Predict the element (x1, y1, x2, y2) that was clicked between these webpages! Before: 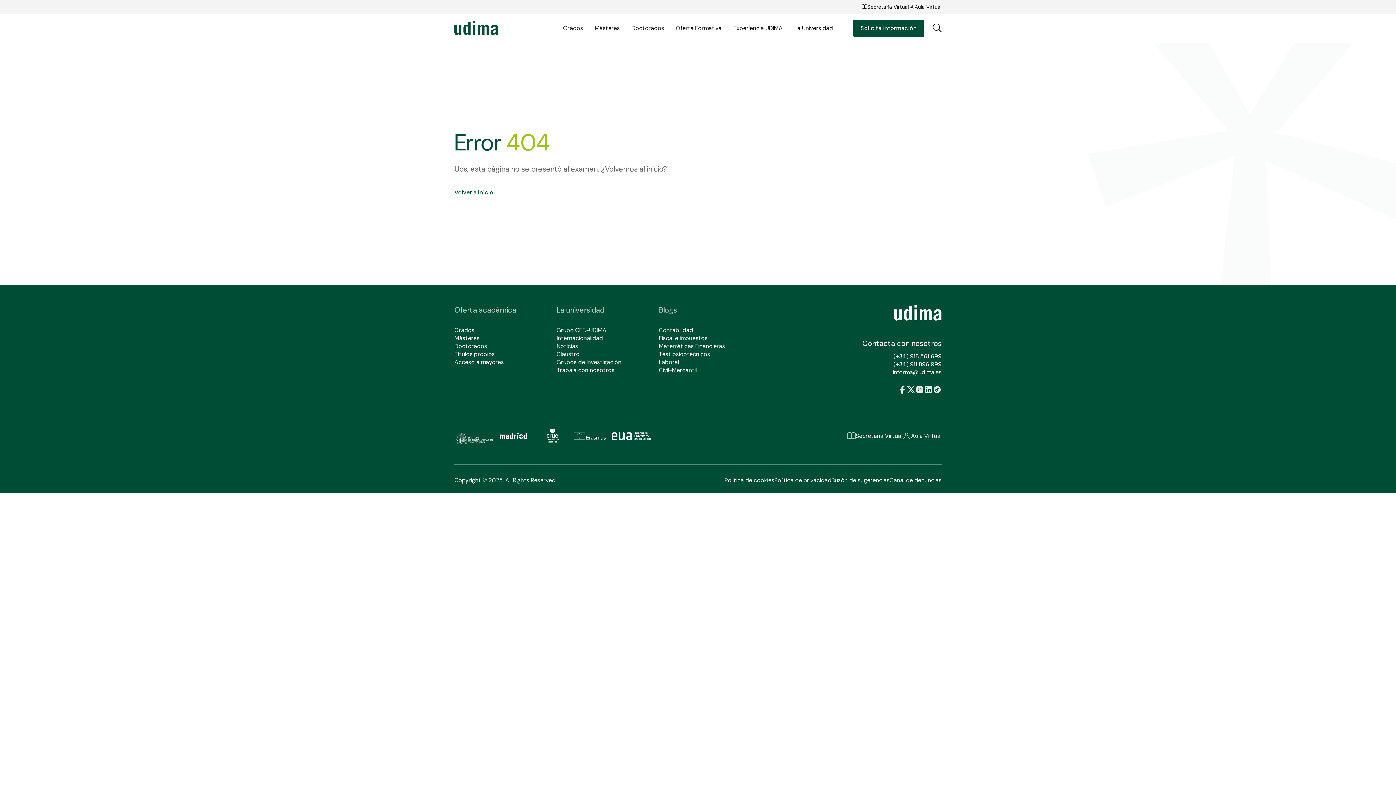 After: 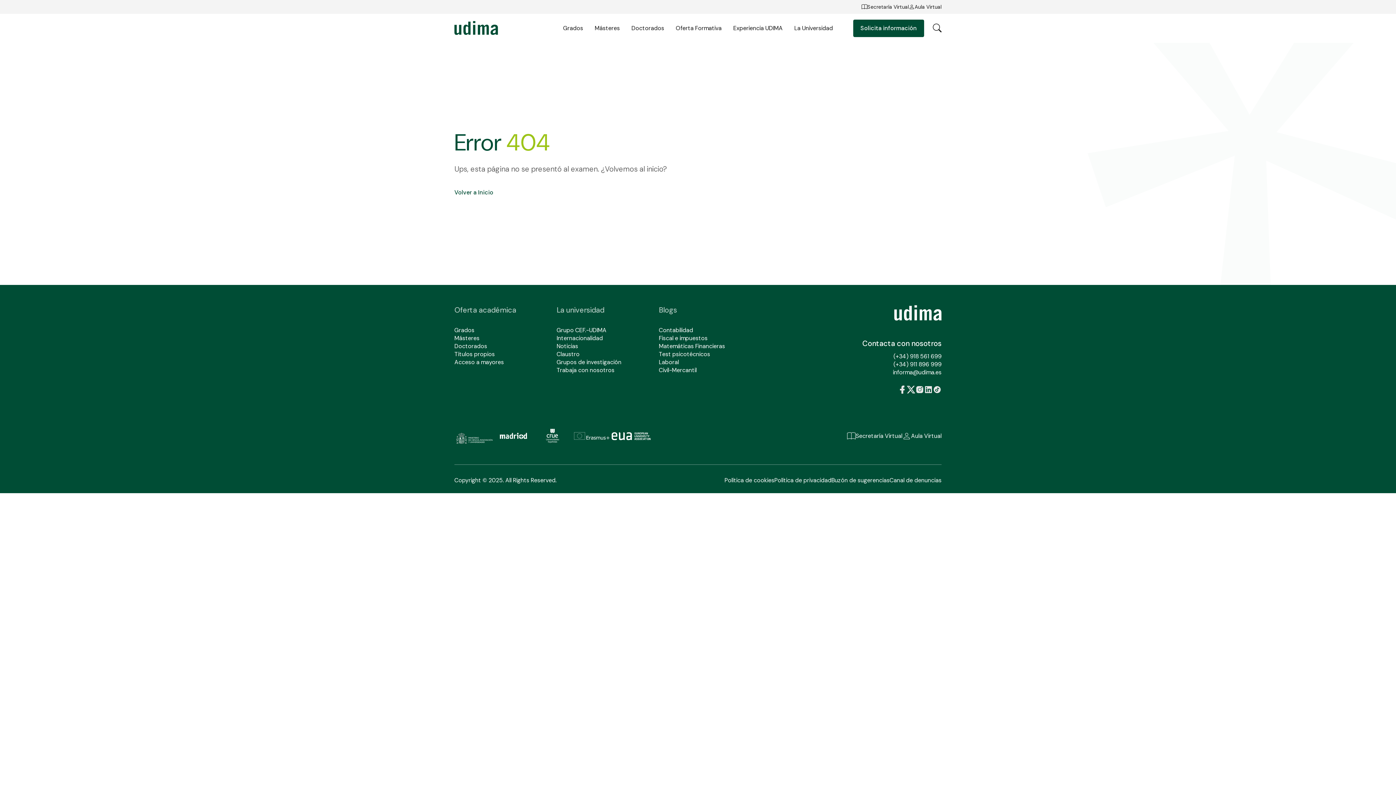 Action: bbox: (906, 385, 915, 396)